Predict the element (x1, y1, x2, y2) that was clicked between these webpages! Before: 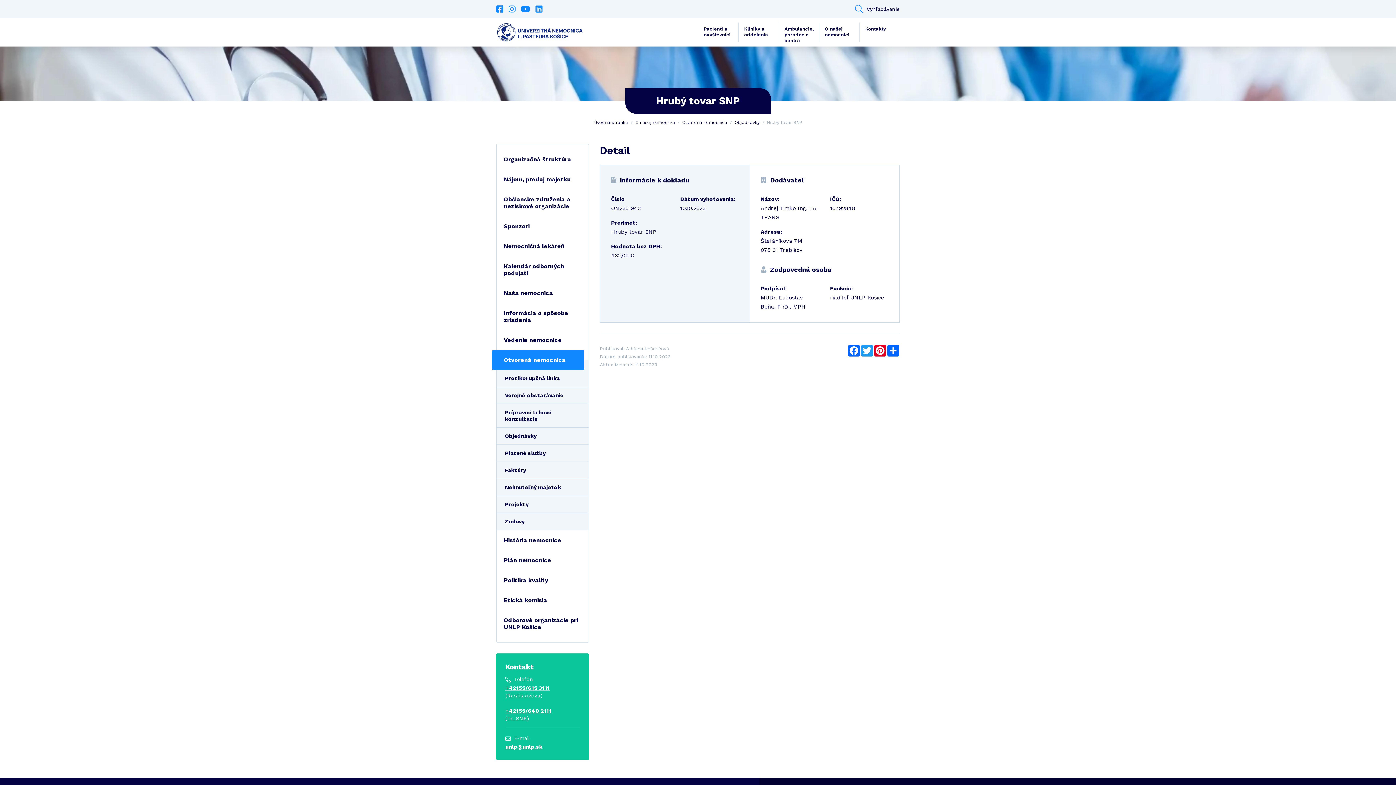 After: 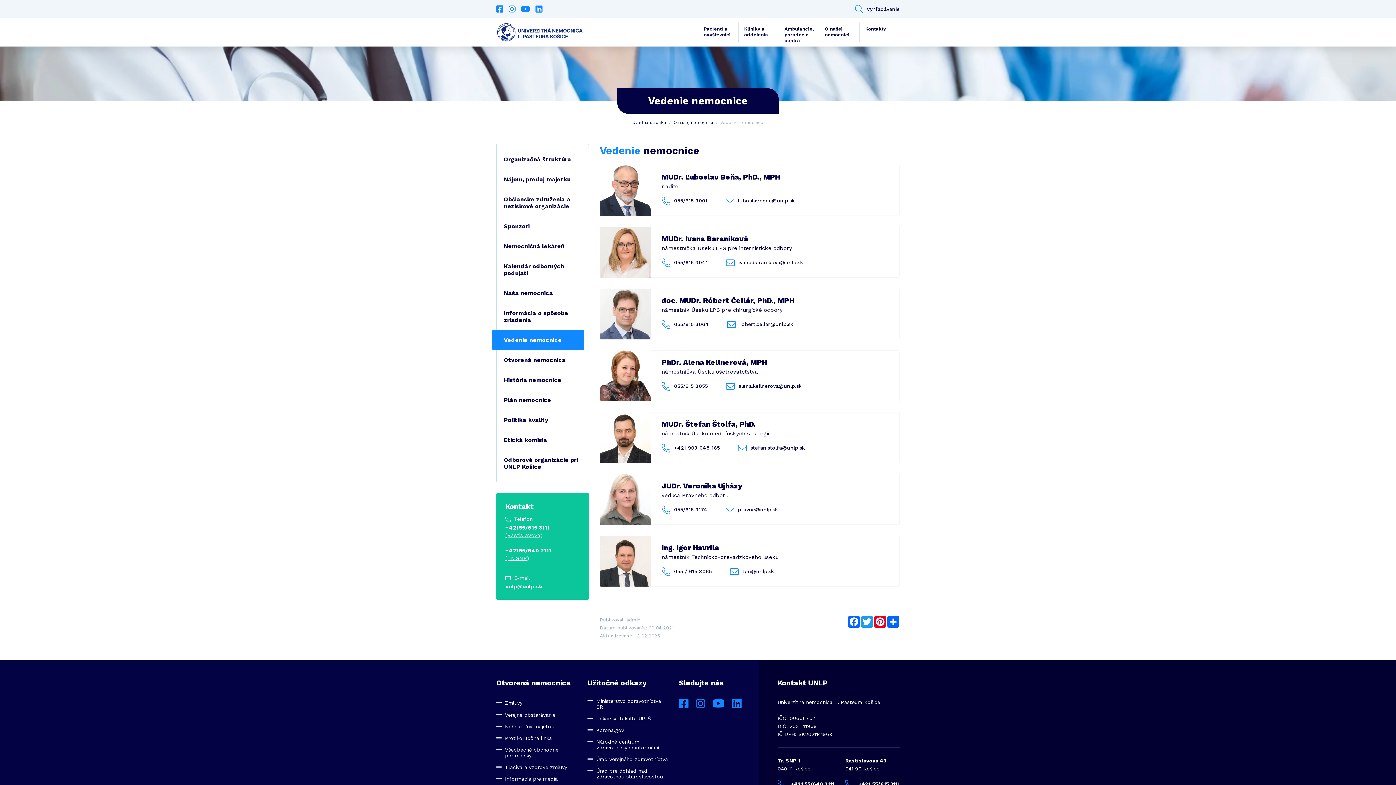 Action: bbox: (496, 330, 588, 350) label: Vedenie nemocnice